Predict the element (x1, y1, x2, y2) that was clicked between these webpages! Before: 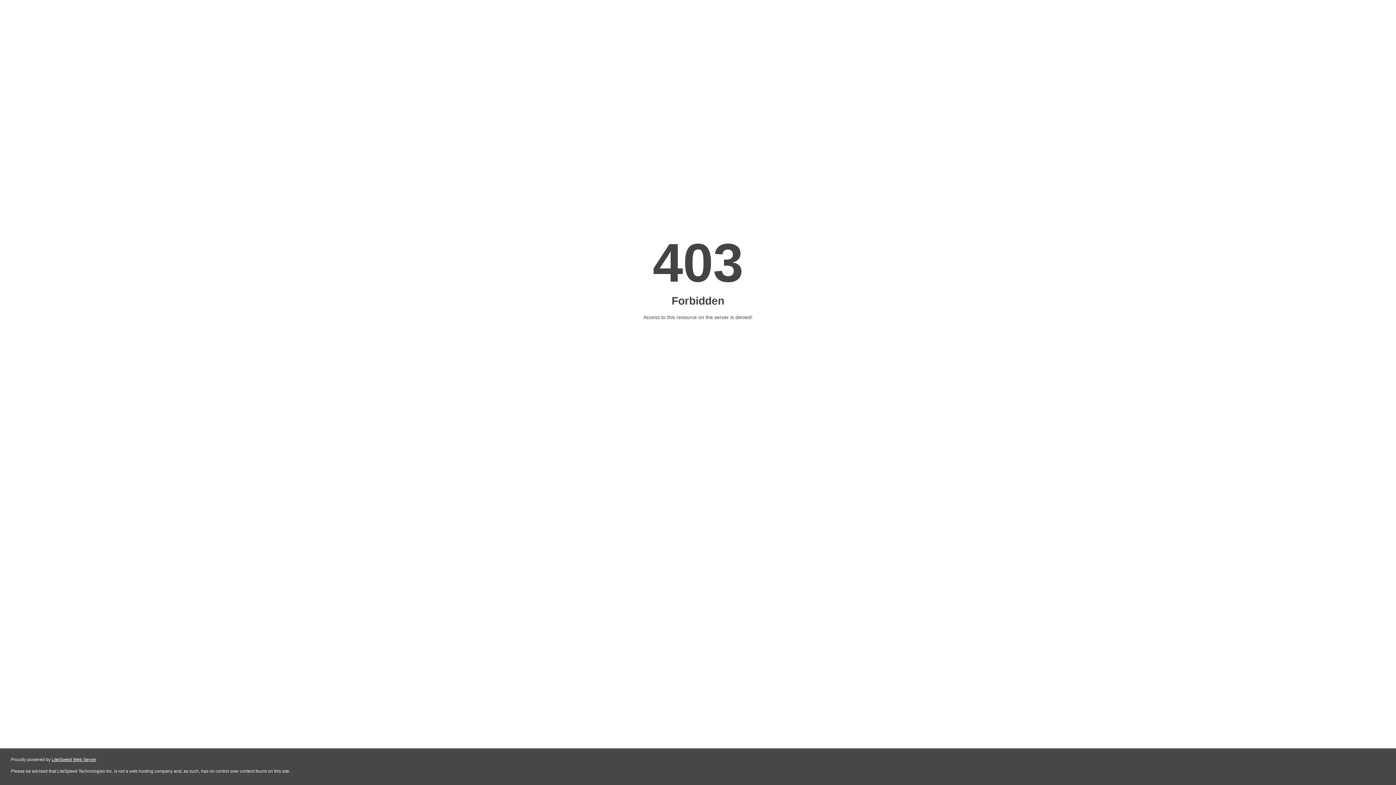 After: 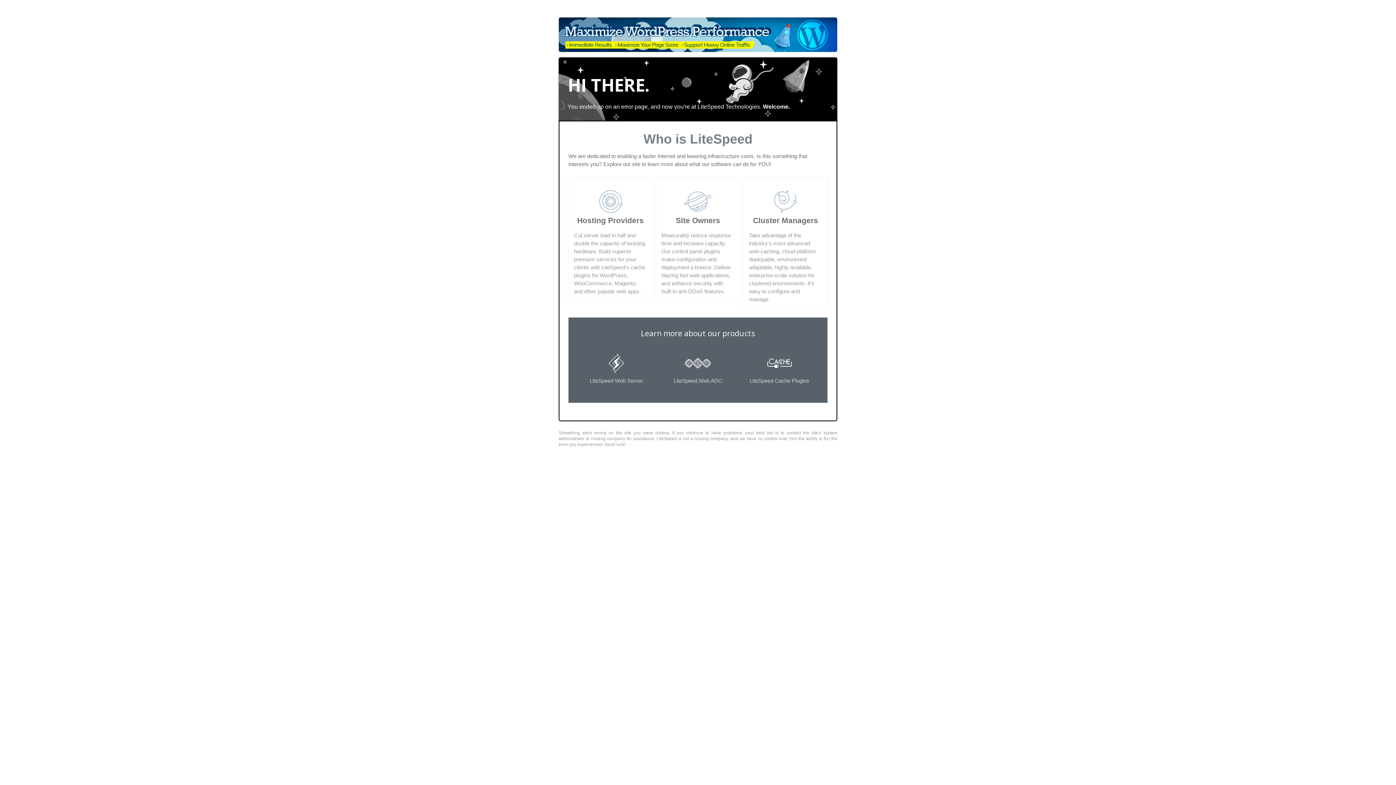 Action: label: LiteSpeed Web Server bbox: (51, 757, 96, 762)